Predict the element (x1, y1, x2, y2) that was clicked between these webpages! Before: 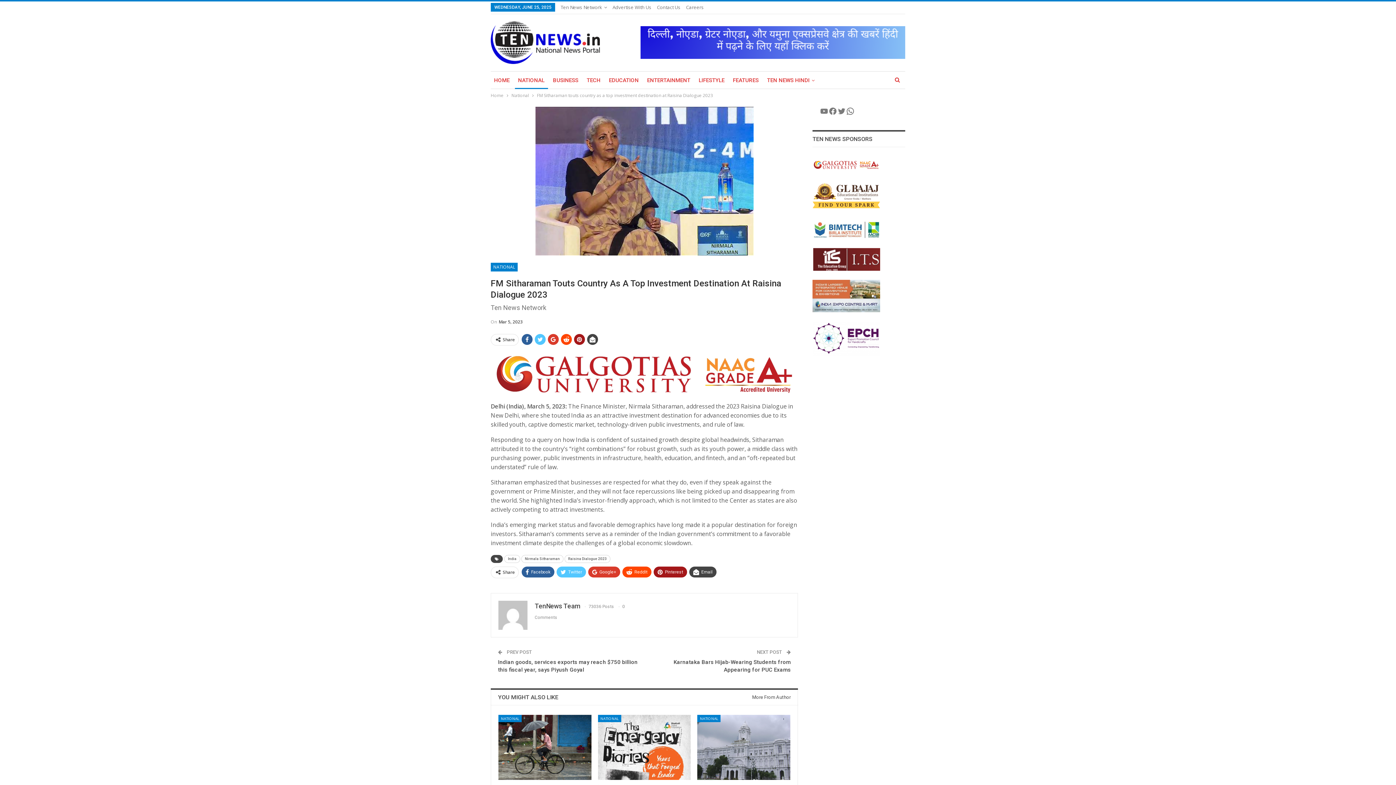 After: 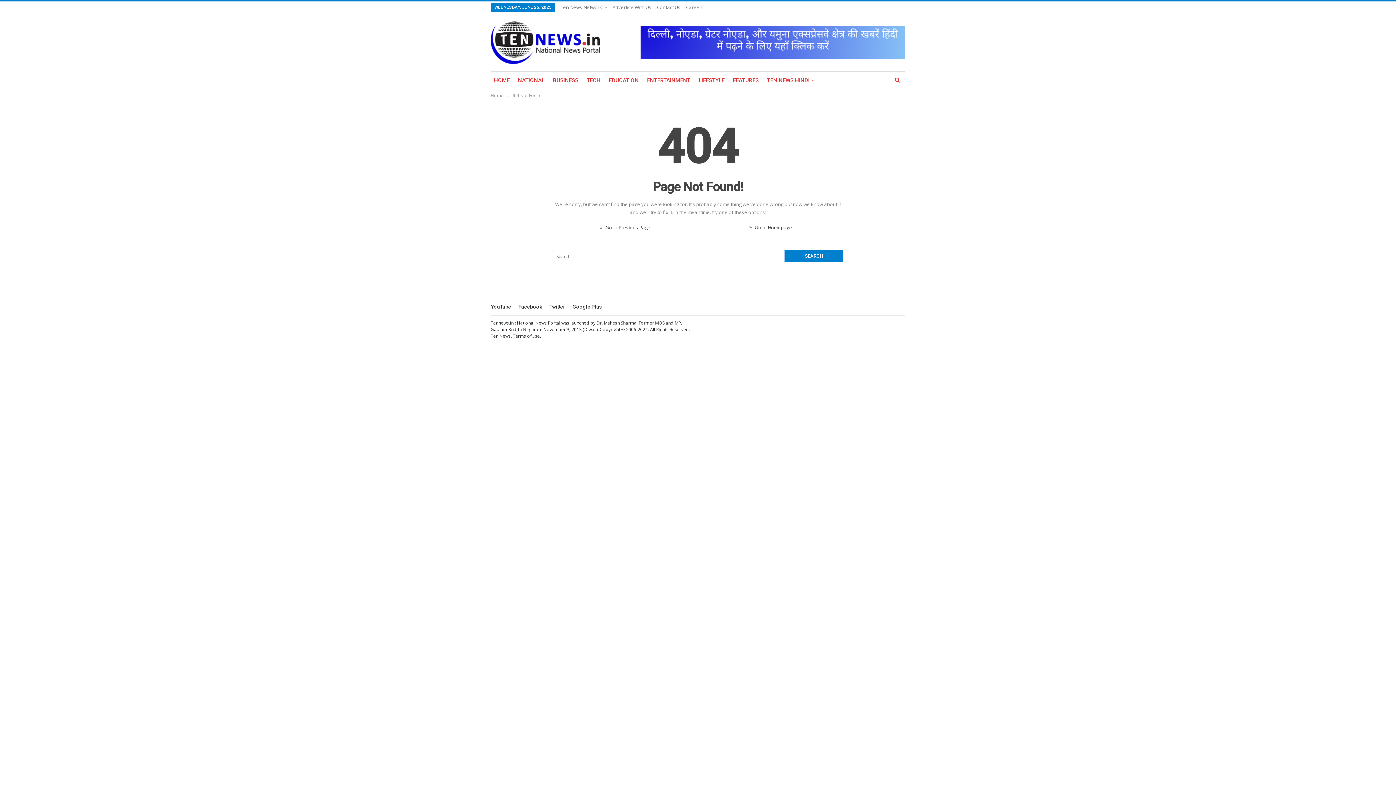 Action: label: India bbox: (504, 555, 520, 563)